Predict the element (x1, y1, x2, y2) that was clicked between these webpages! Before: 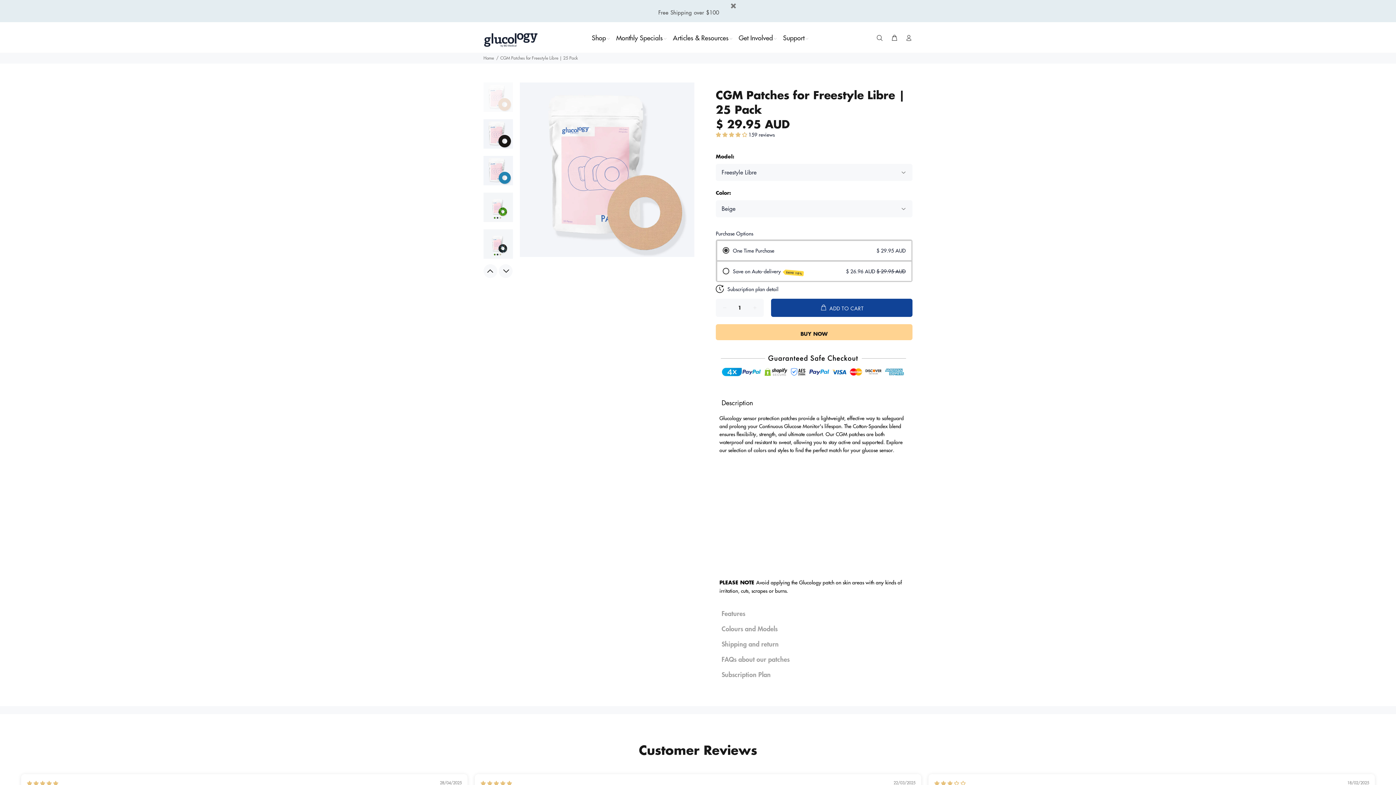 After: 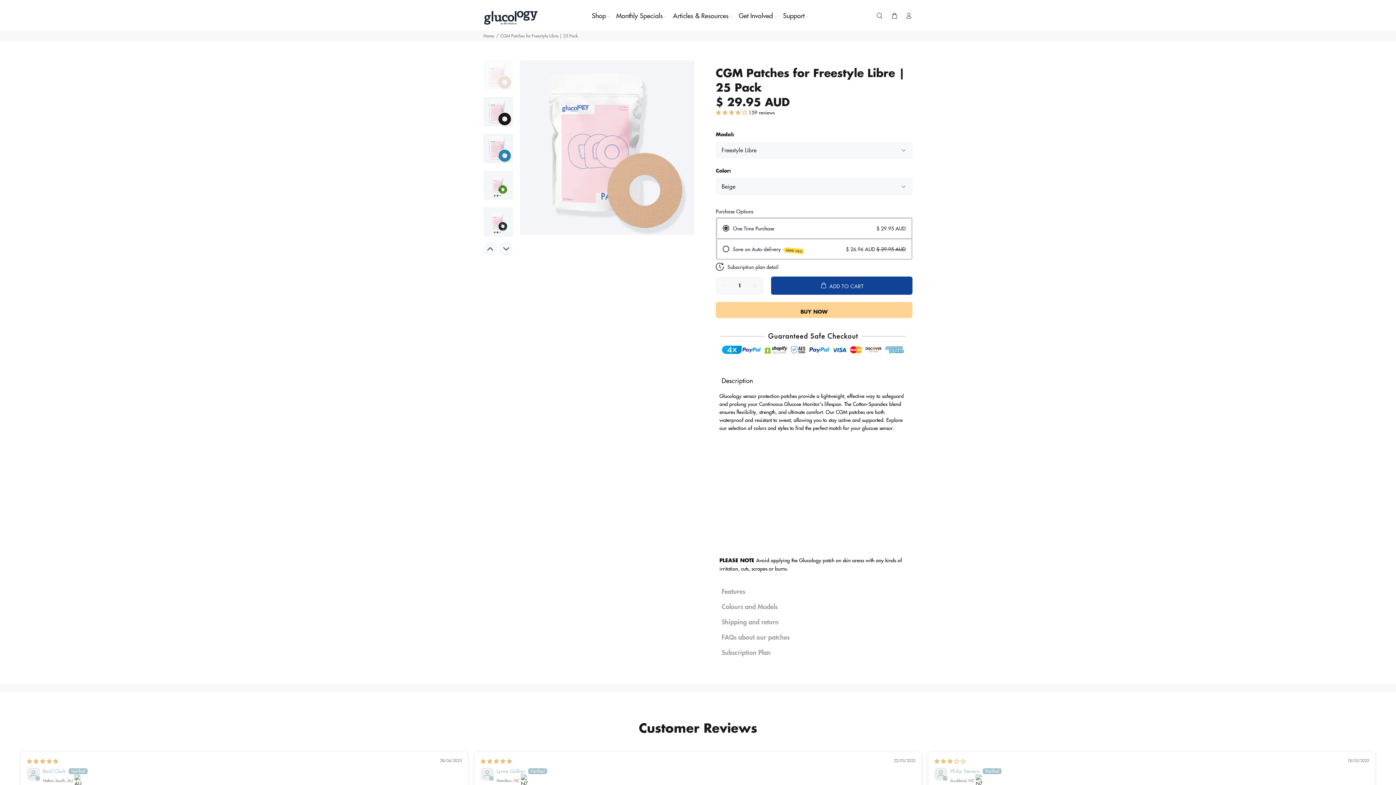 Action: bbox: (729, 1, 737, 12)